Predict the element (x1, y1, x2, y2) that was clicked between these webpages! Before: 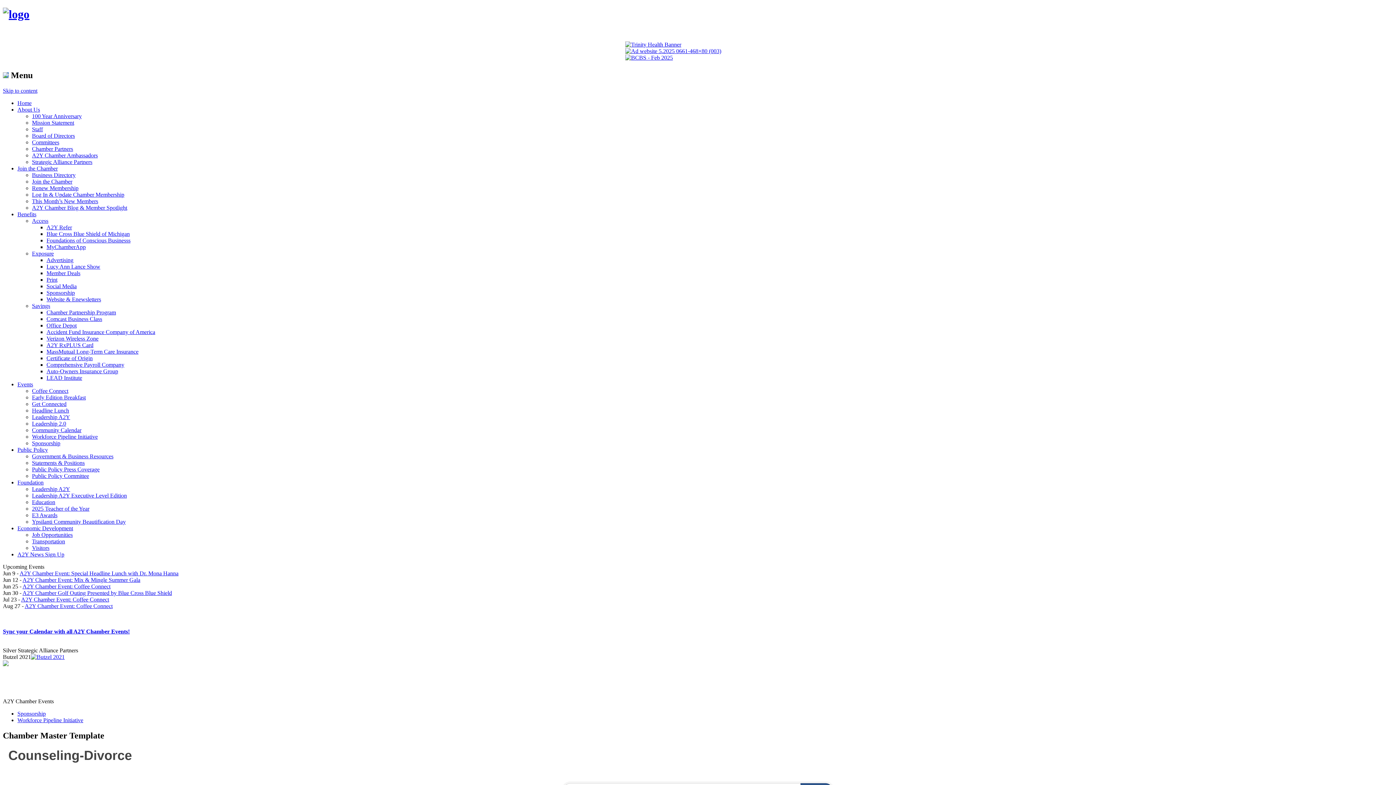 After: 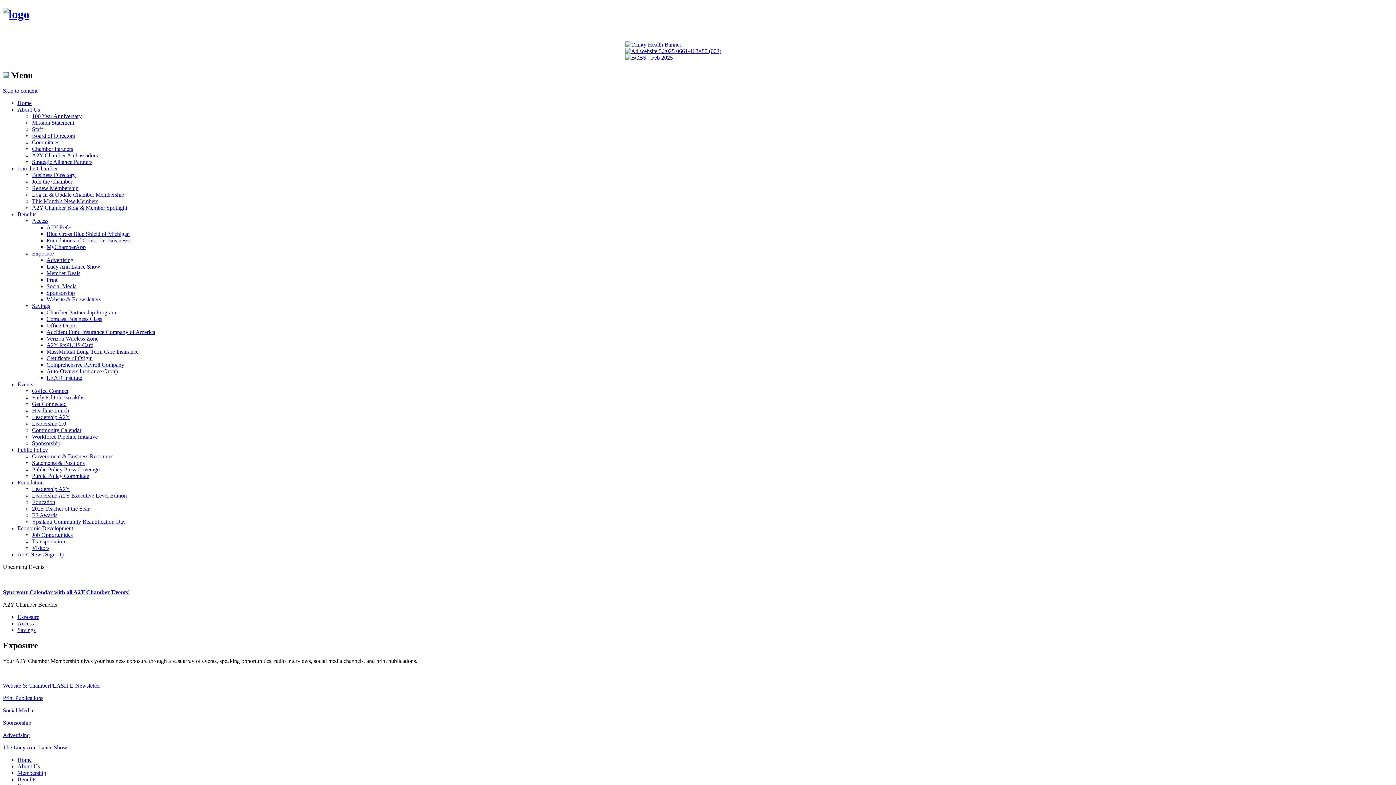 Action: label: Exposure bbox: (32, 250, 53, 256)